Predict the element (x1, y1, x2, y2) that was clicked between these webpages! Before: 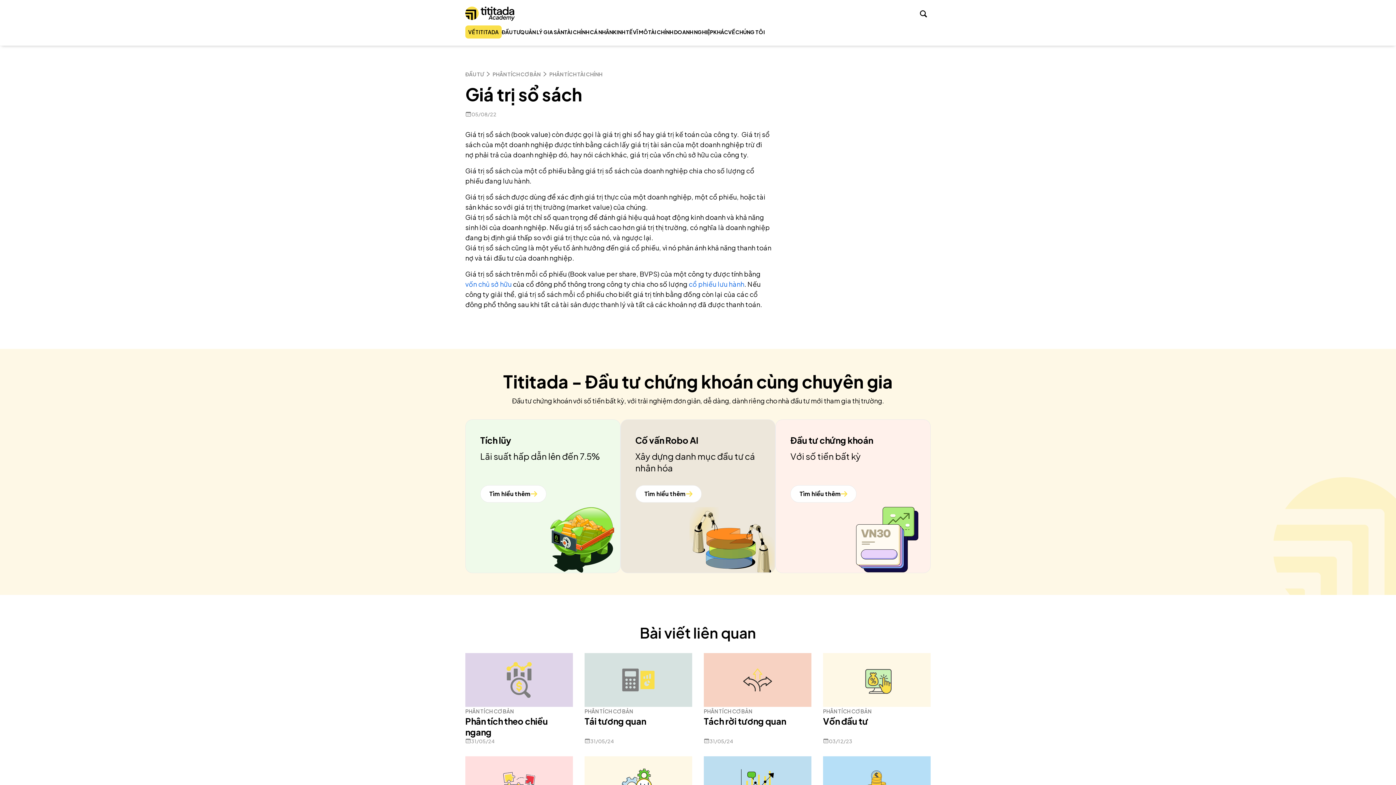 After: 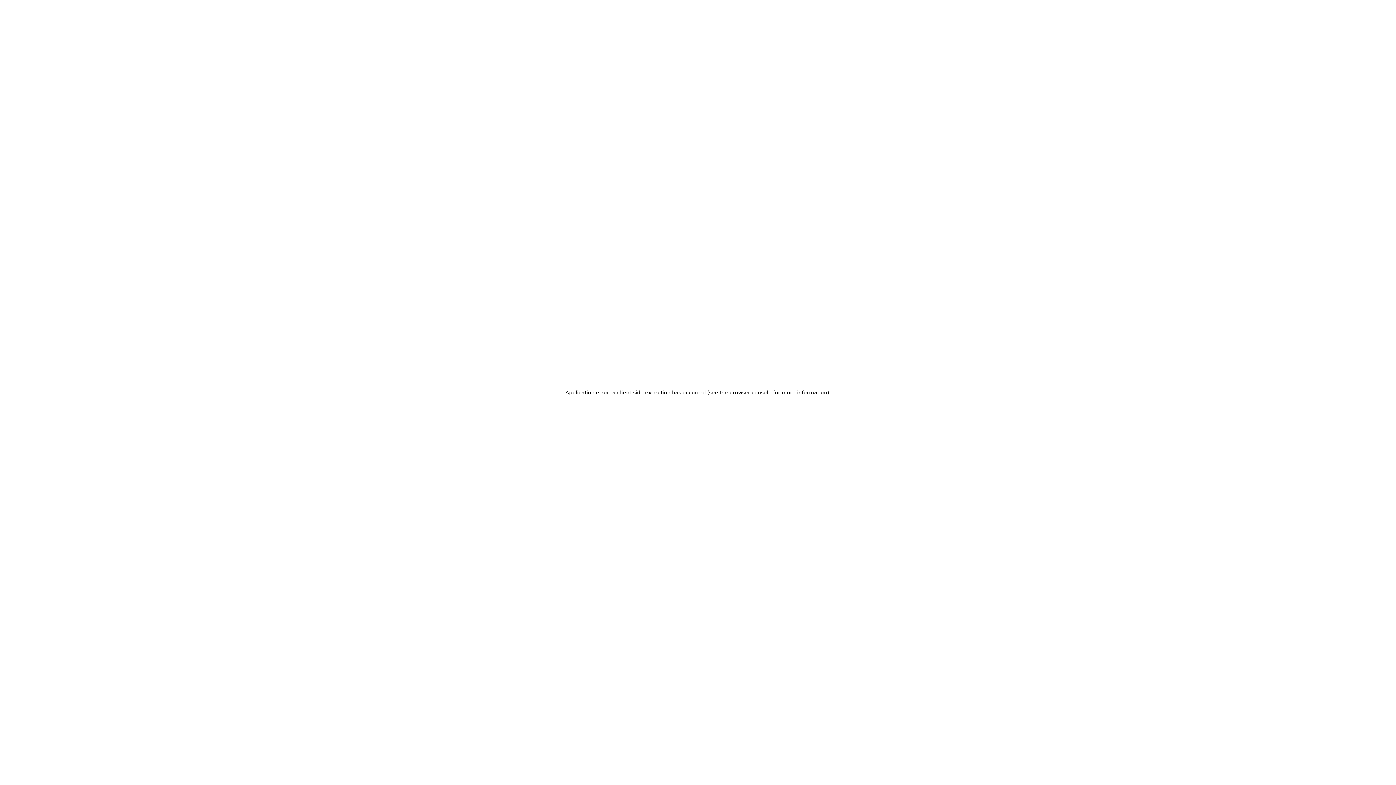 Action: bbox: (465, 653, 573, 745) label: PHÂN TÍCH CƠ BẢN

Phân tích theo chiều ngang

31/05/24